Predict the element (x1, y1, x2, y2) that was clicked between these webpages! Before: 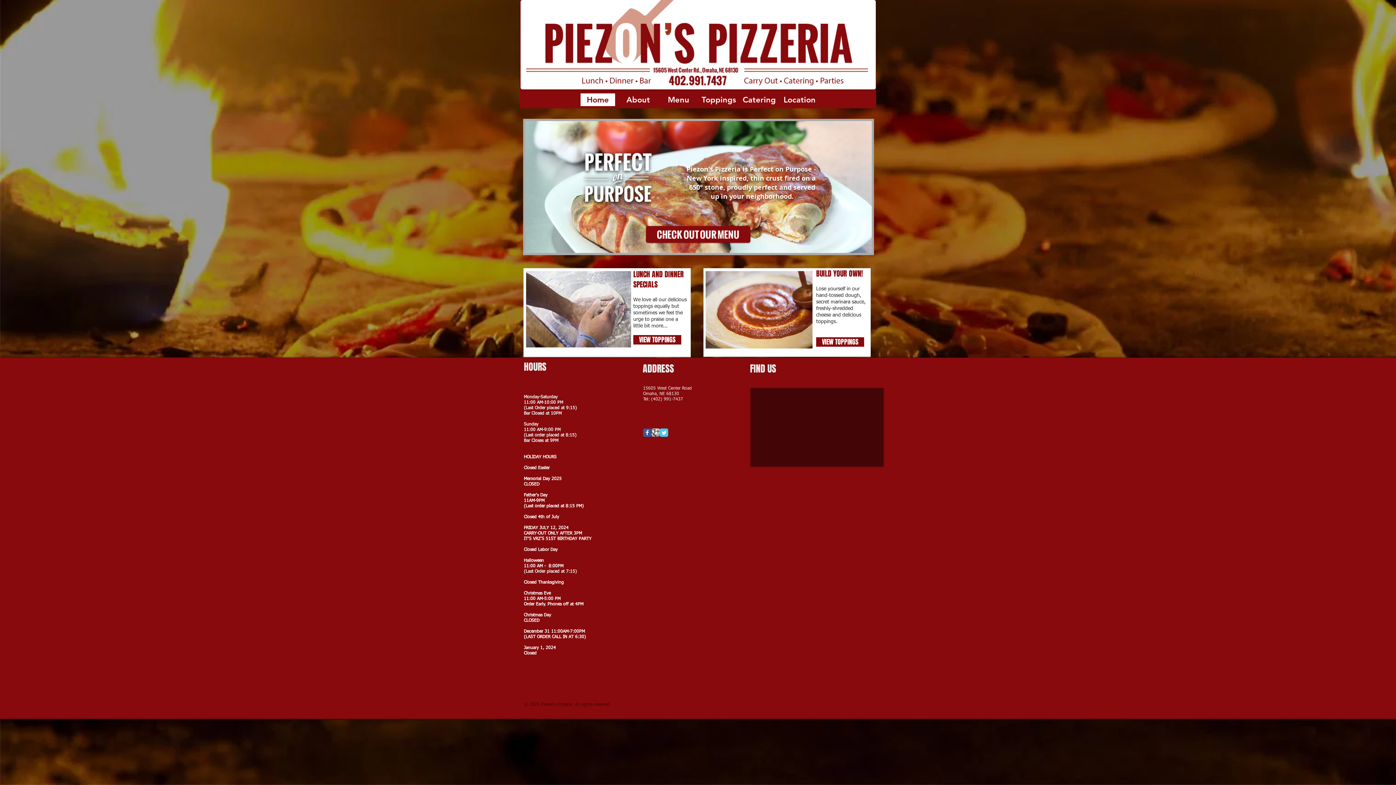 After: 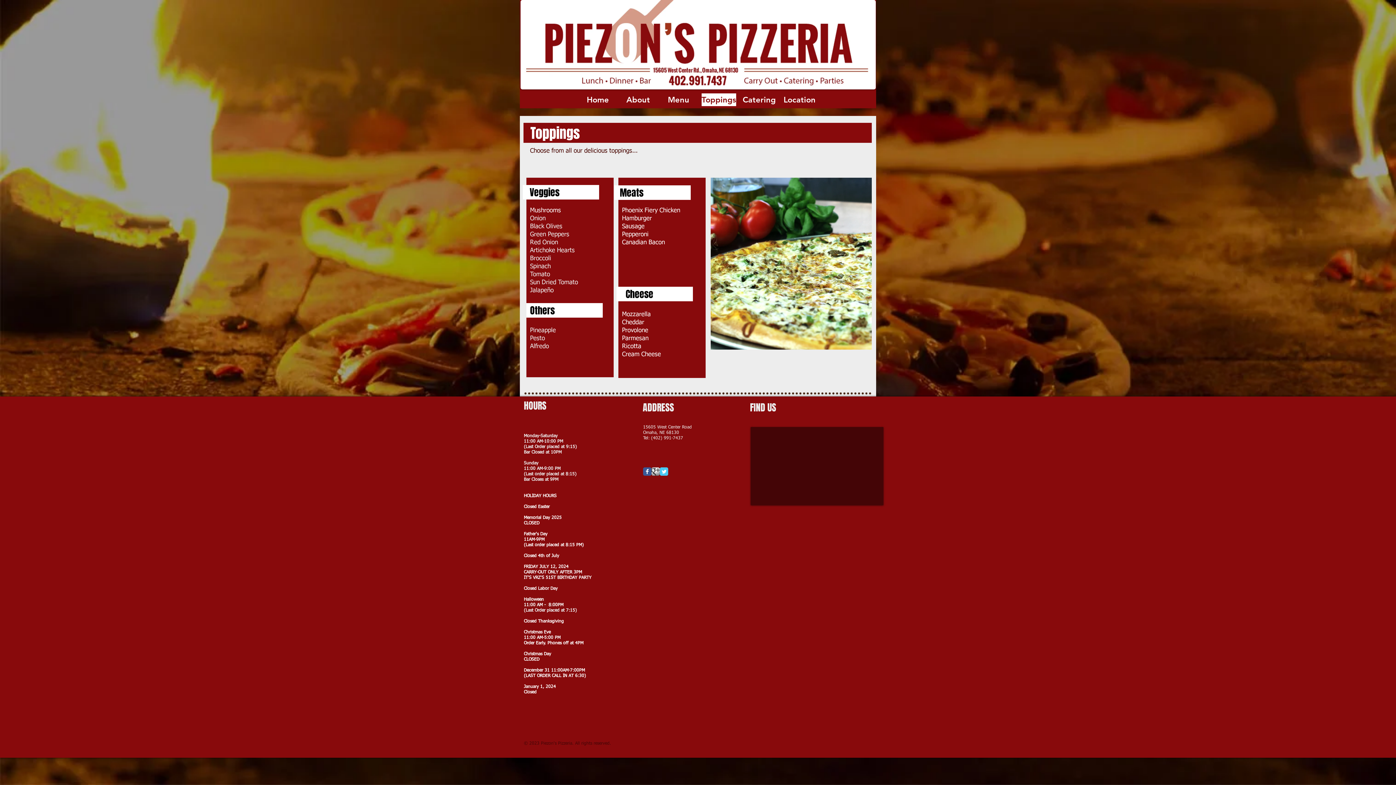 Action: label: Toppings bbox: (701, 93, 736, 106)